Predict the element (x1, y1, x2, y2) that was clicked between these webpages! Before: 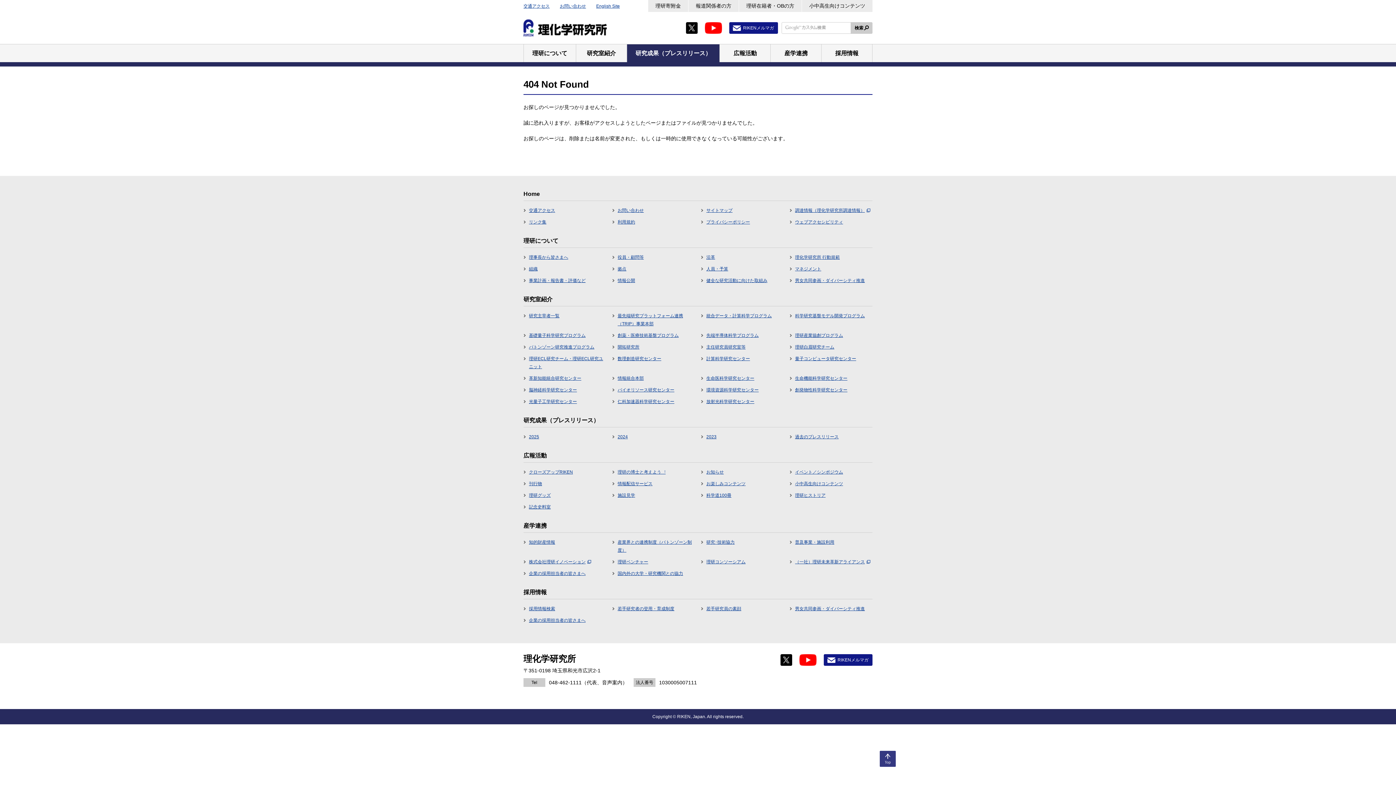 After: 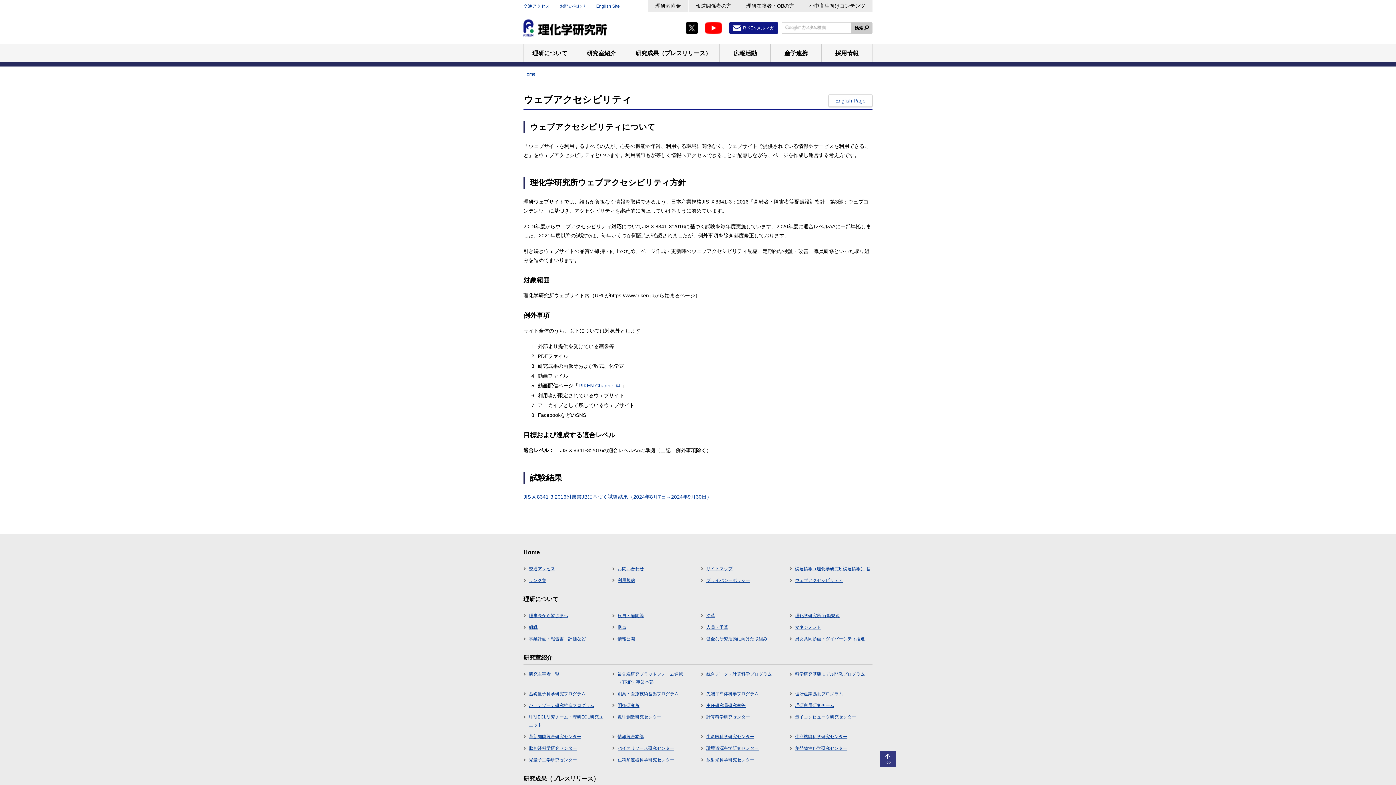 Action: label: ウェブアクセシビリティ bbox: (789, 218, 843, 226)